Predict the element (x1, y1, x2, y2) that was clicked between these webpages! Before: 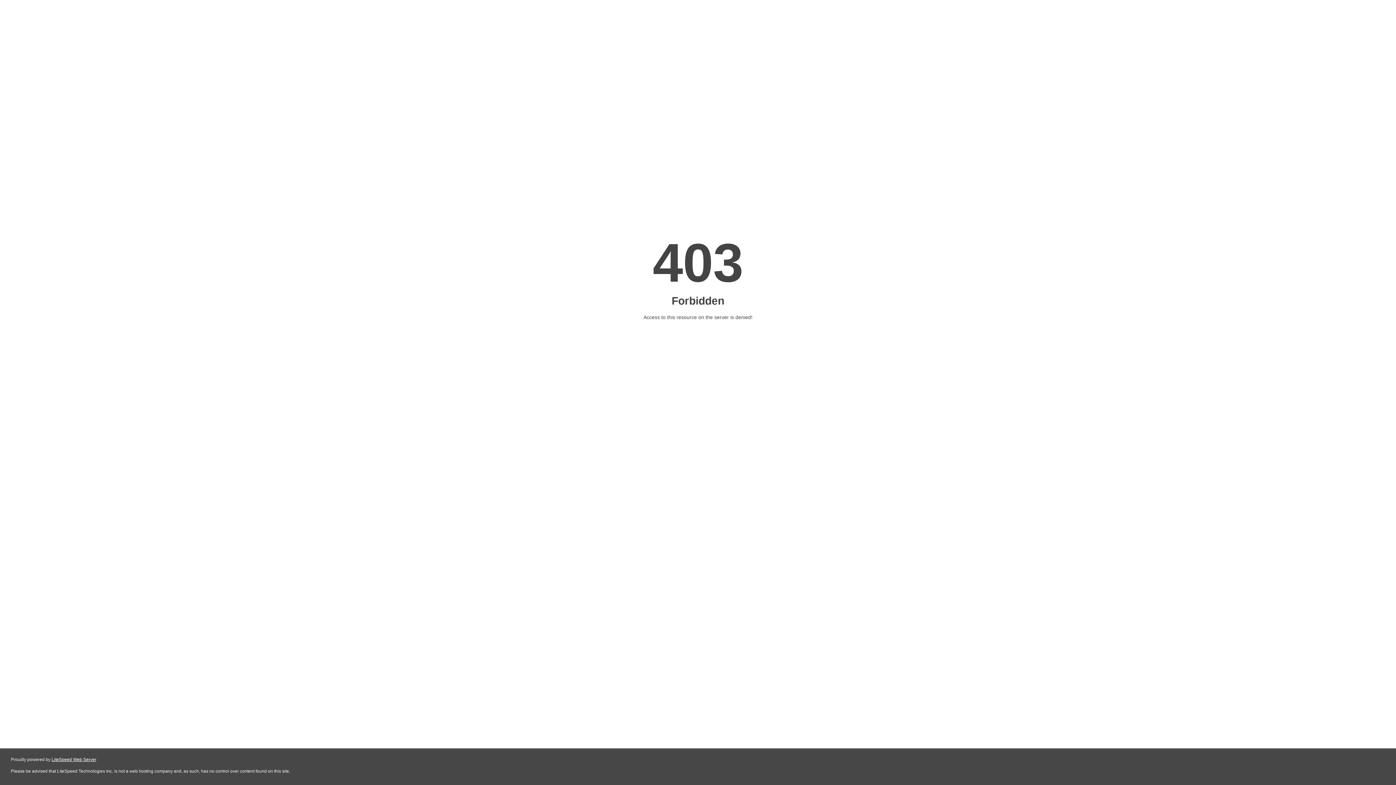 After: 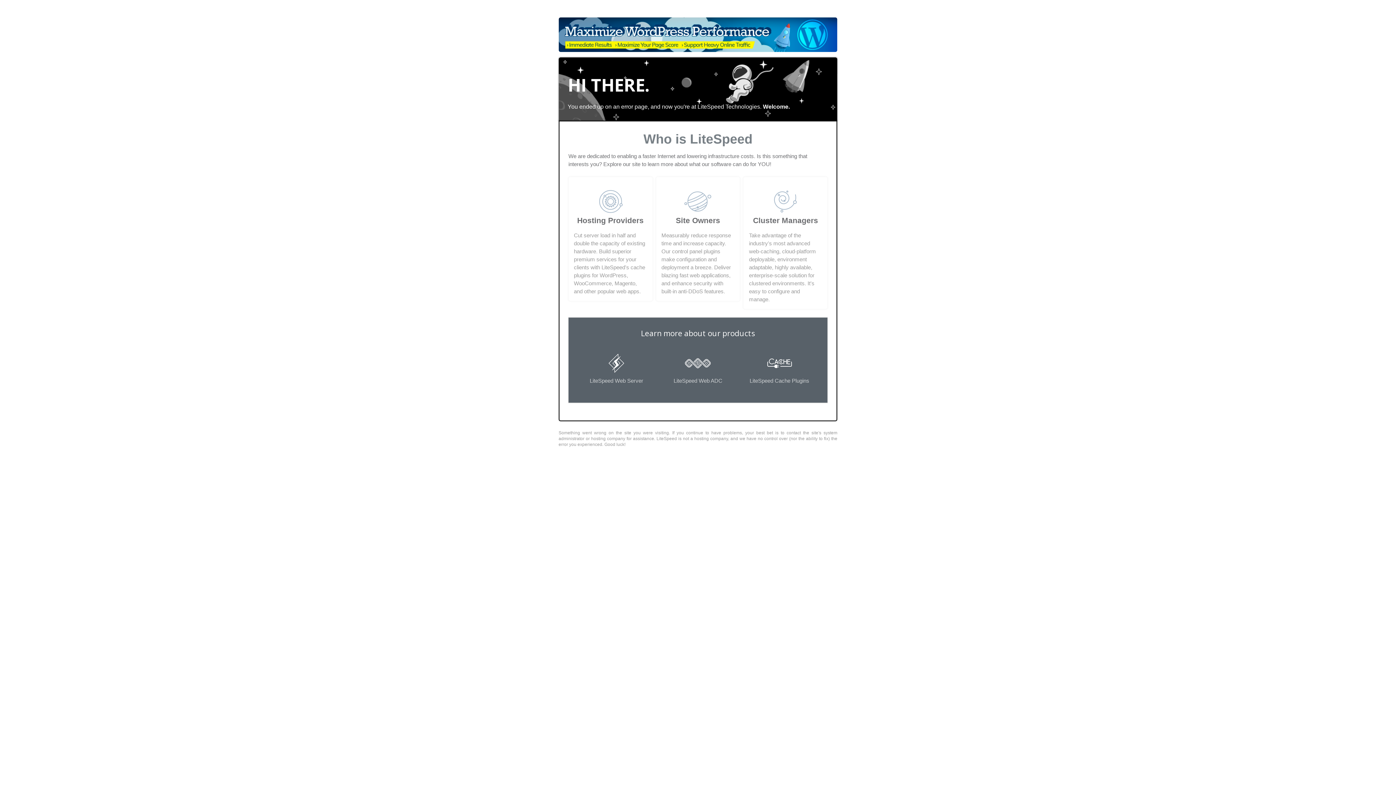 Action: bbox: (51, 757, 96, 762) label: LiteSpeed Web Server